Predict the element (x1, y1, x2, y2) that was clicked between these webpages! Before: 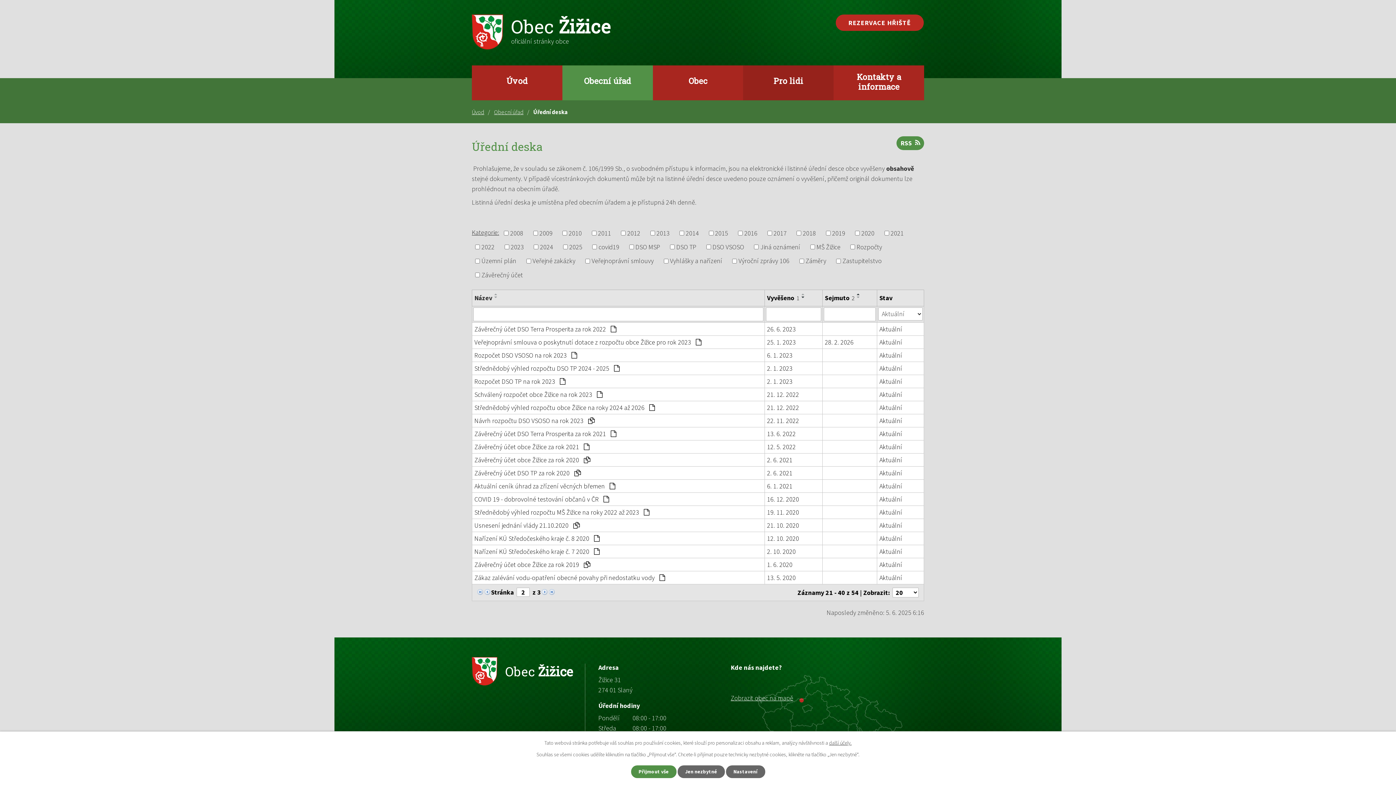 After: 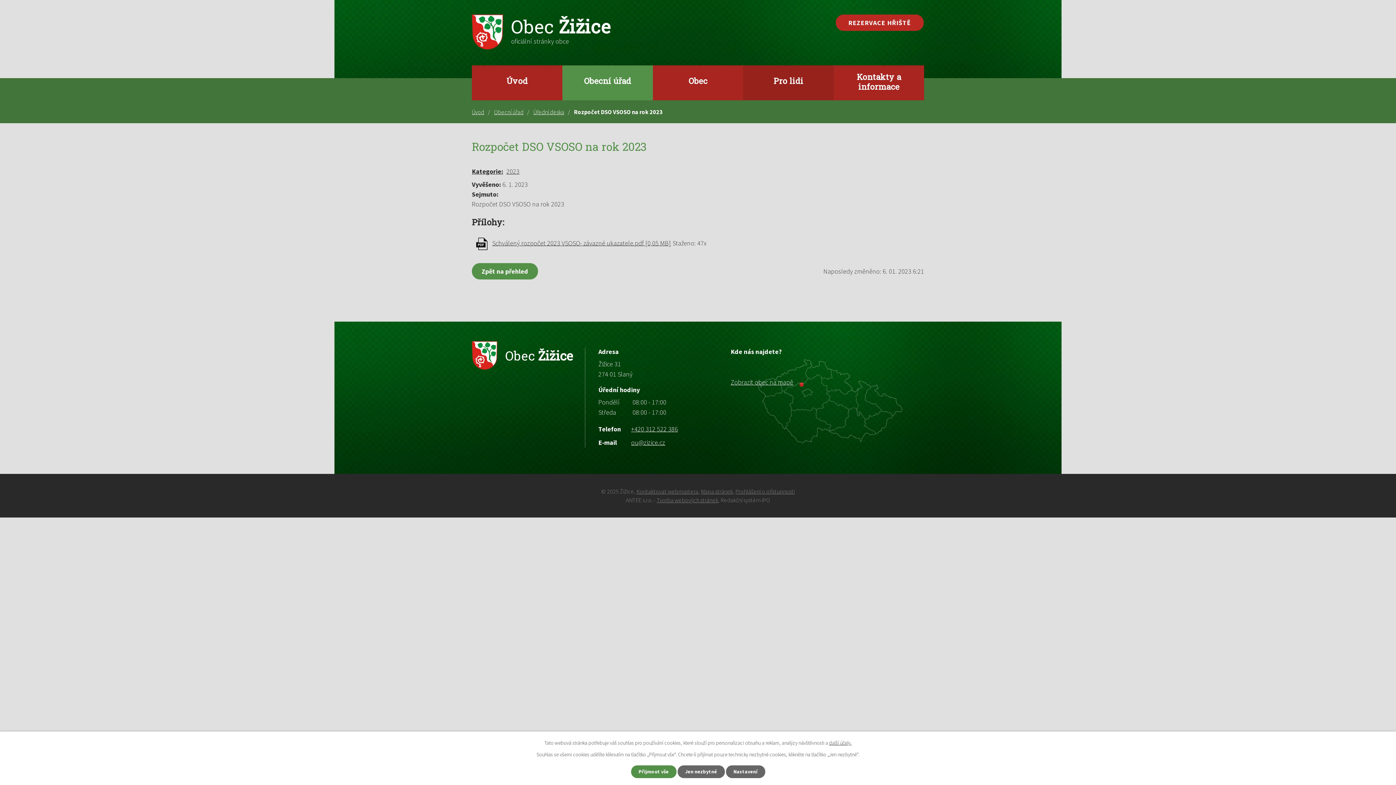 Action: label: Aktuální bbox: (879, 350, 921, 360)